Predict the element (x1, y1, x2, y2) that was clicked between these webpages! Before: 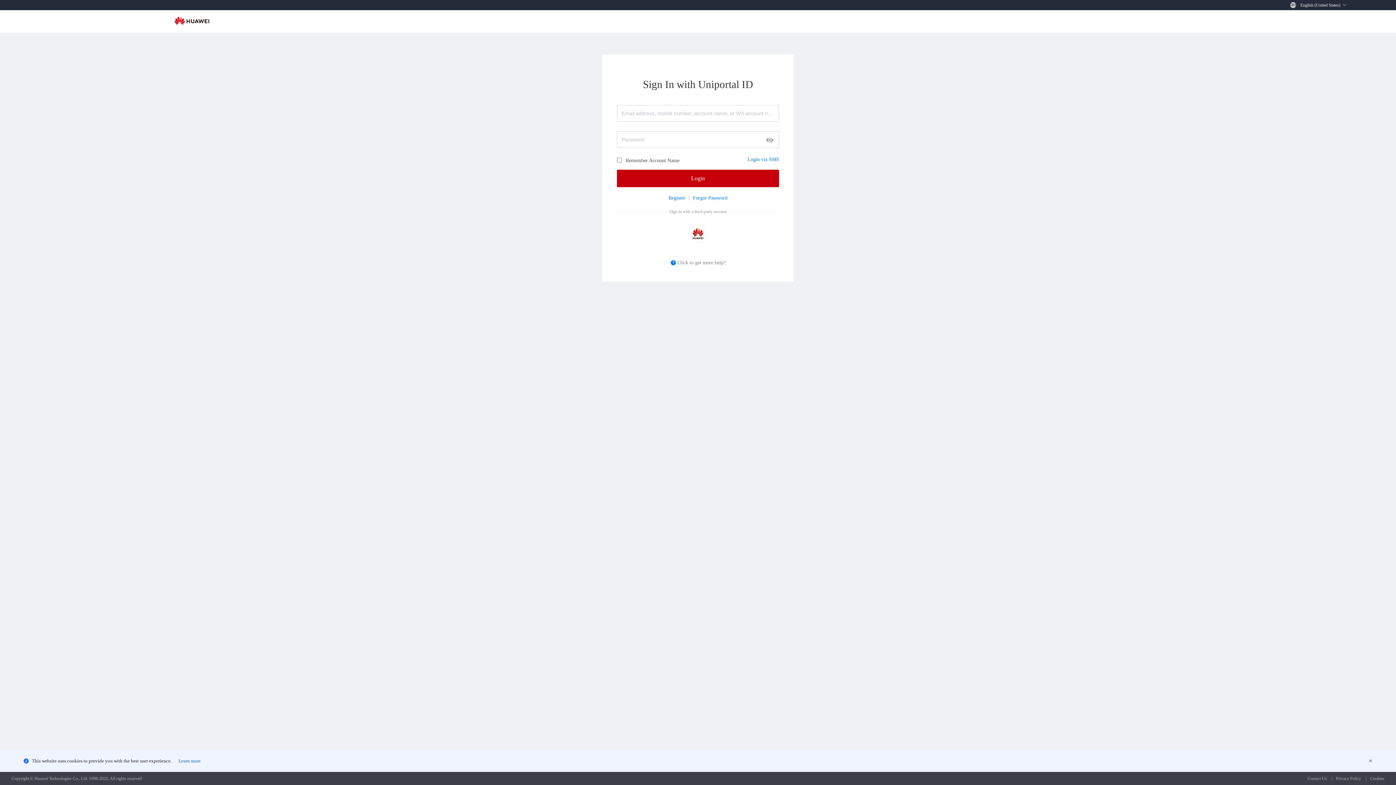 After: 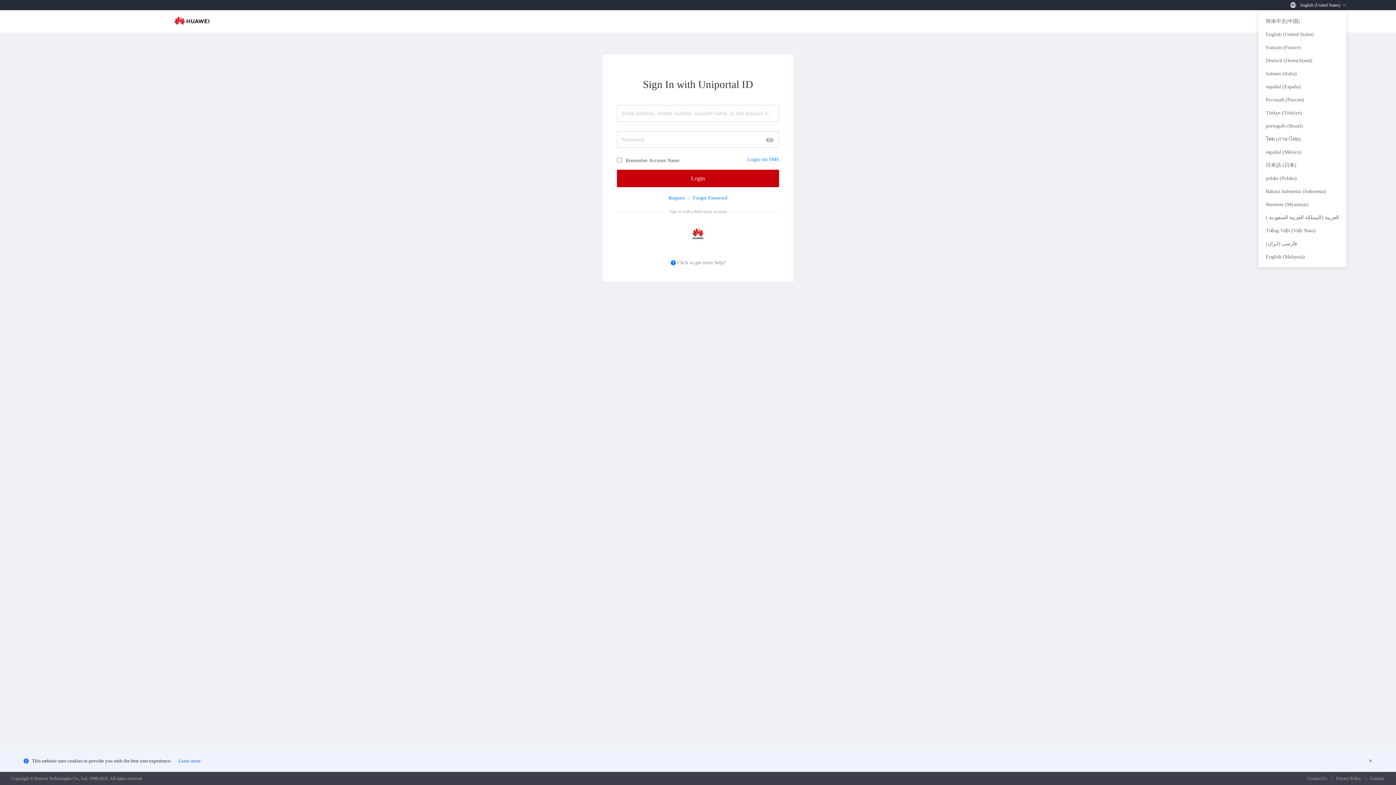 Action: bbox: (1302, 2, 1346, 7) label: English (United States)